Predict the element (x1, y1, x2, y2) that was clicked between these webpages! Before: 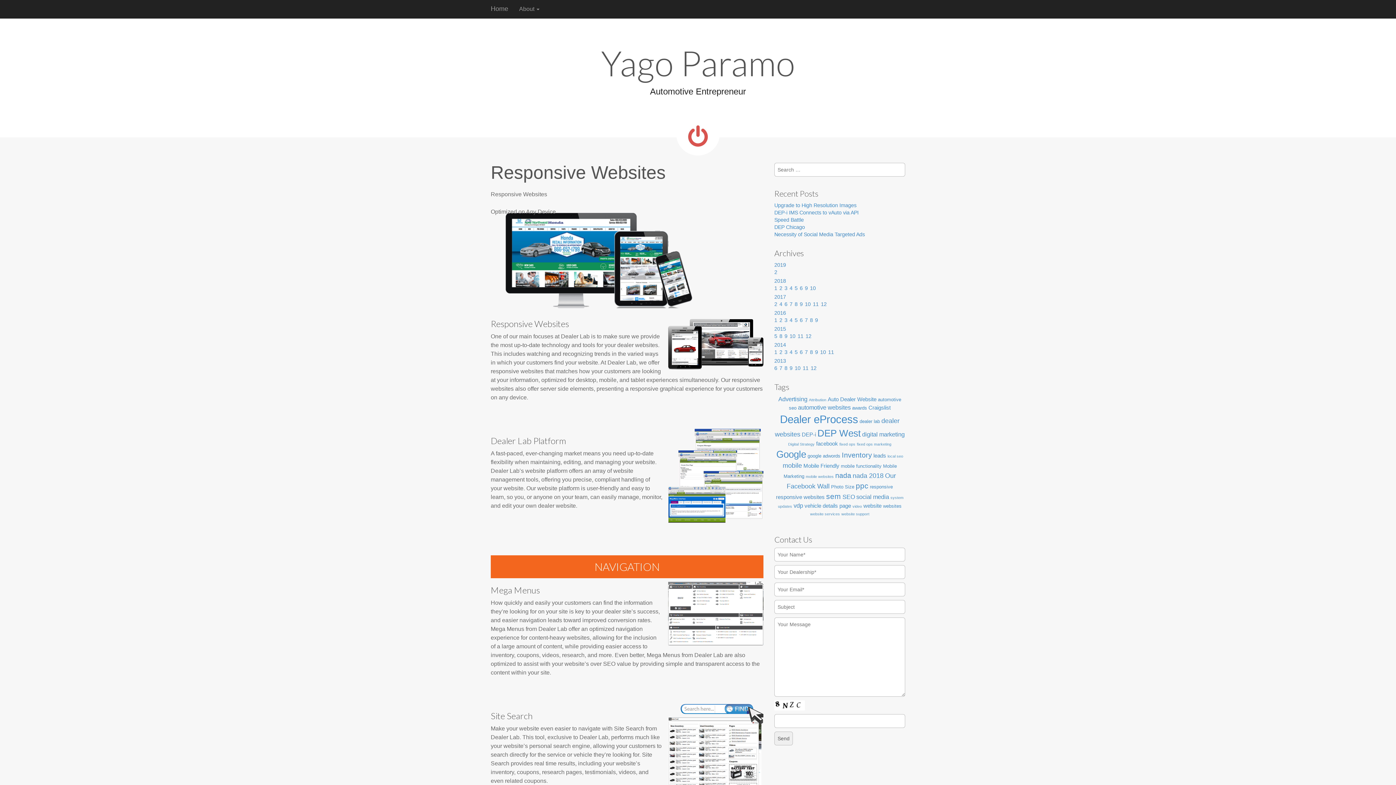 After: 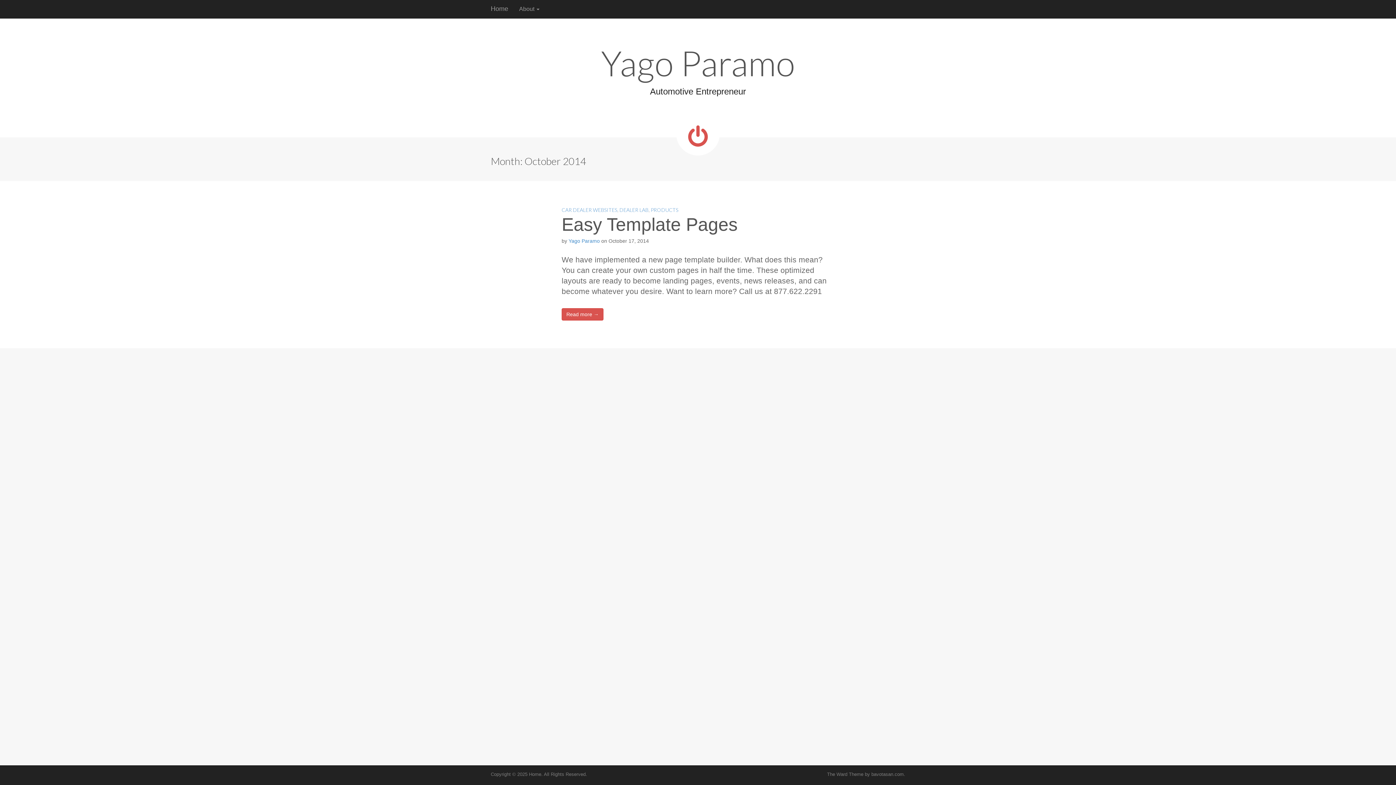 Action: bbox: (820, 349, 826, 355) label: 10